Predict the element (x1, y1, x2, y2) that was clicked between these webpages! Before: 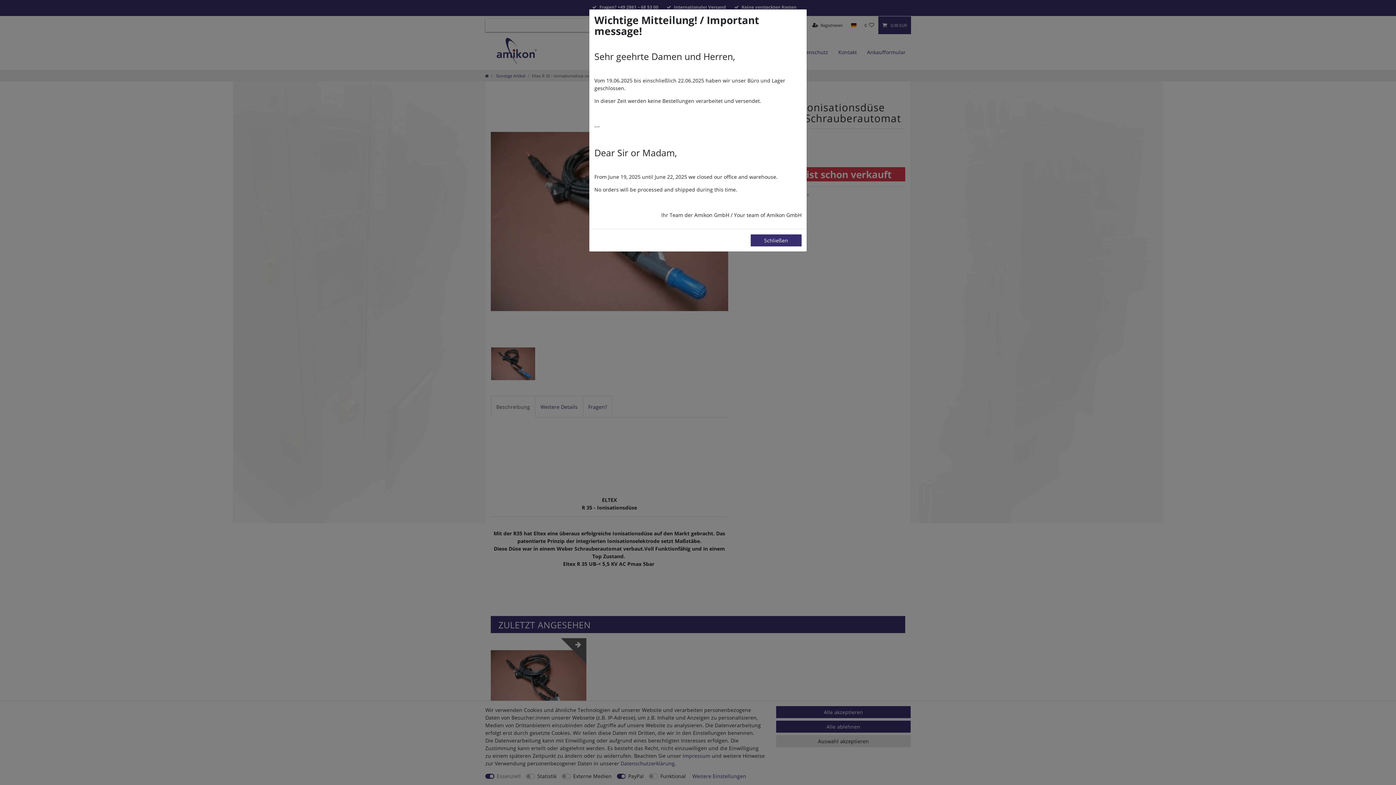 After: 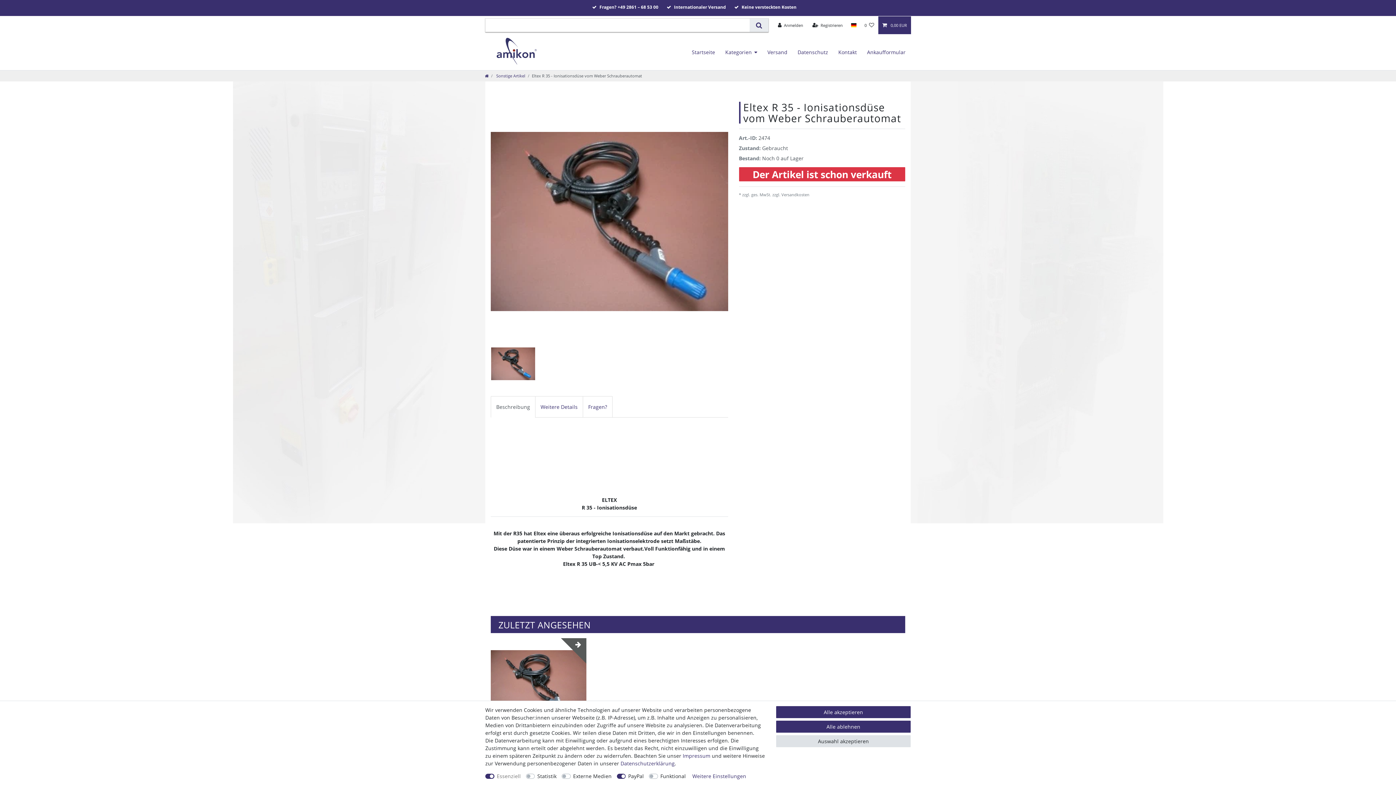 Action: label: Schließen bbox: (750, 234, 801, 246)